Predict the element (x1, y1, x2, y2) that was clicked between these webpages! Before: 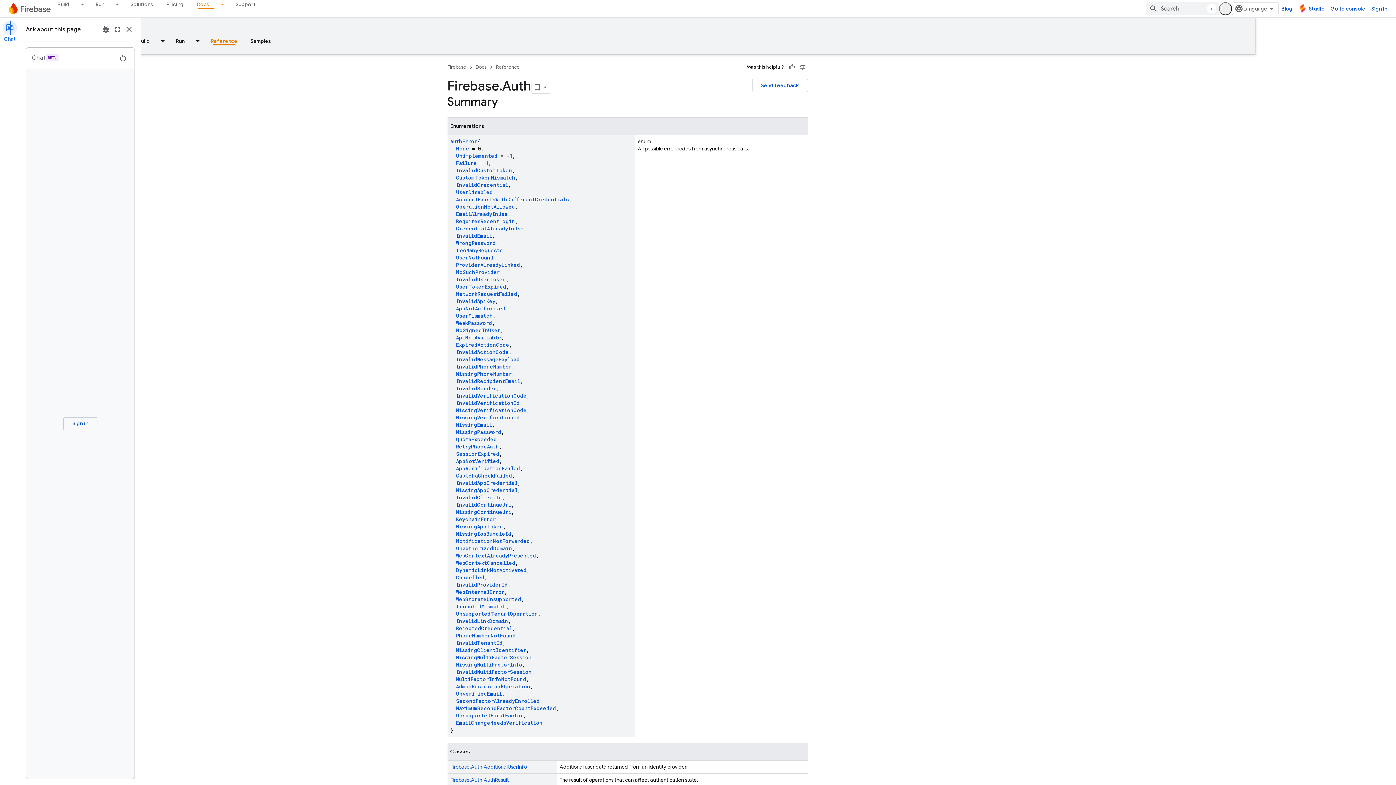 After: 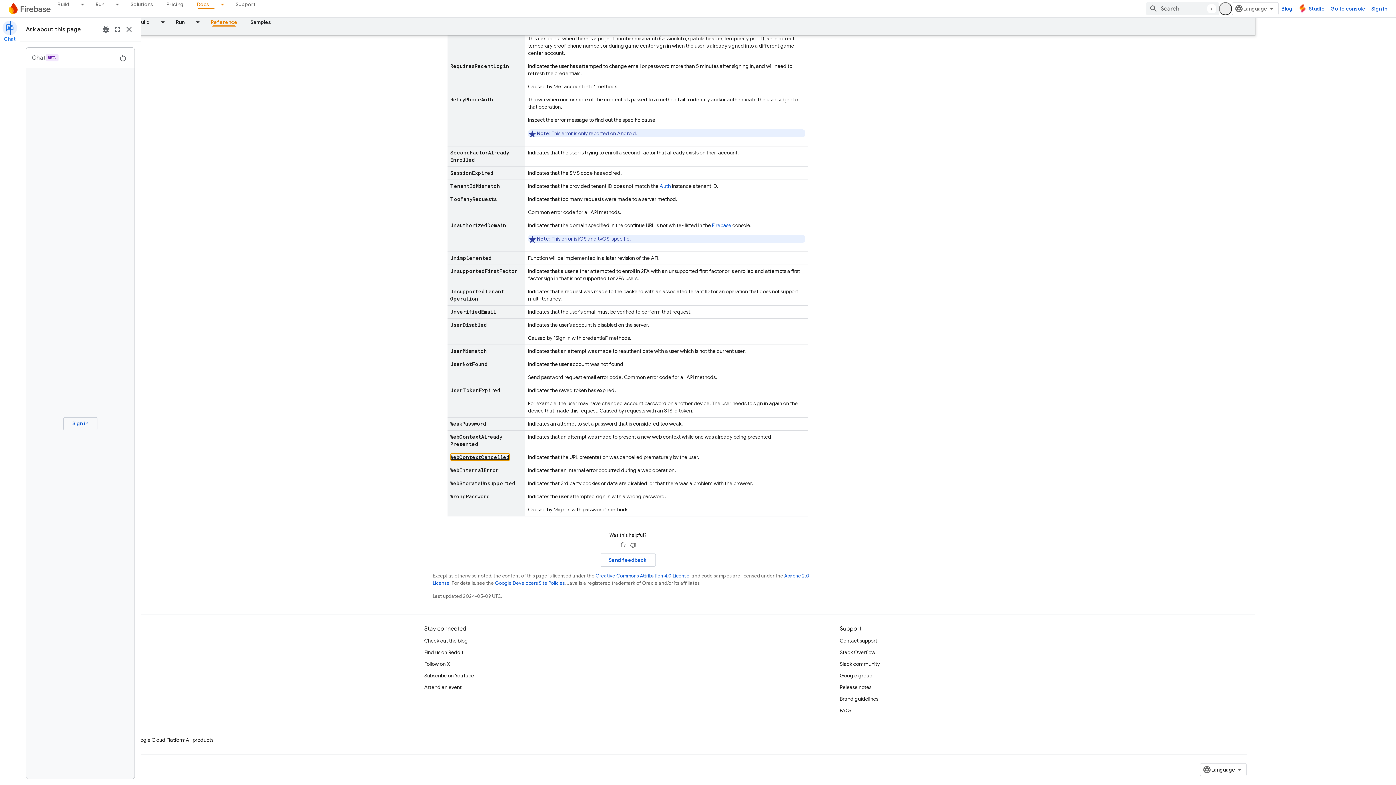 Action: label: WebContextCancelled bbox: (516, 559, 576, 566)